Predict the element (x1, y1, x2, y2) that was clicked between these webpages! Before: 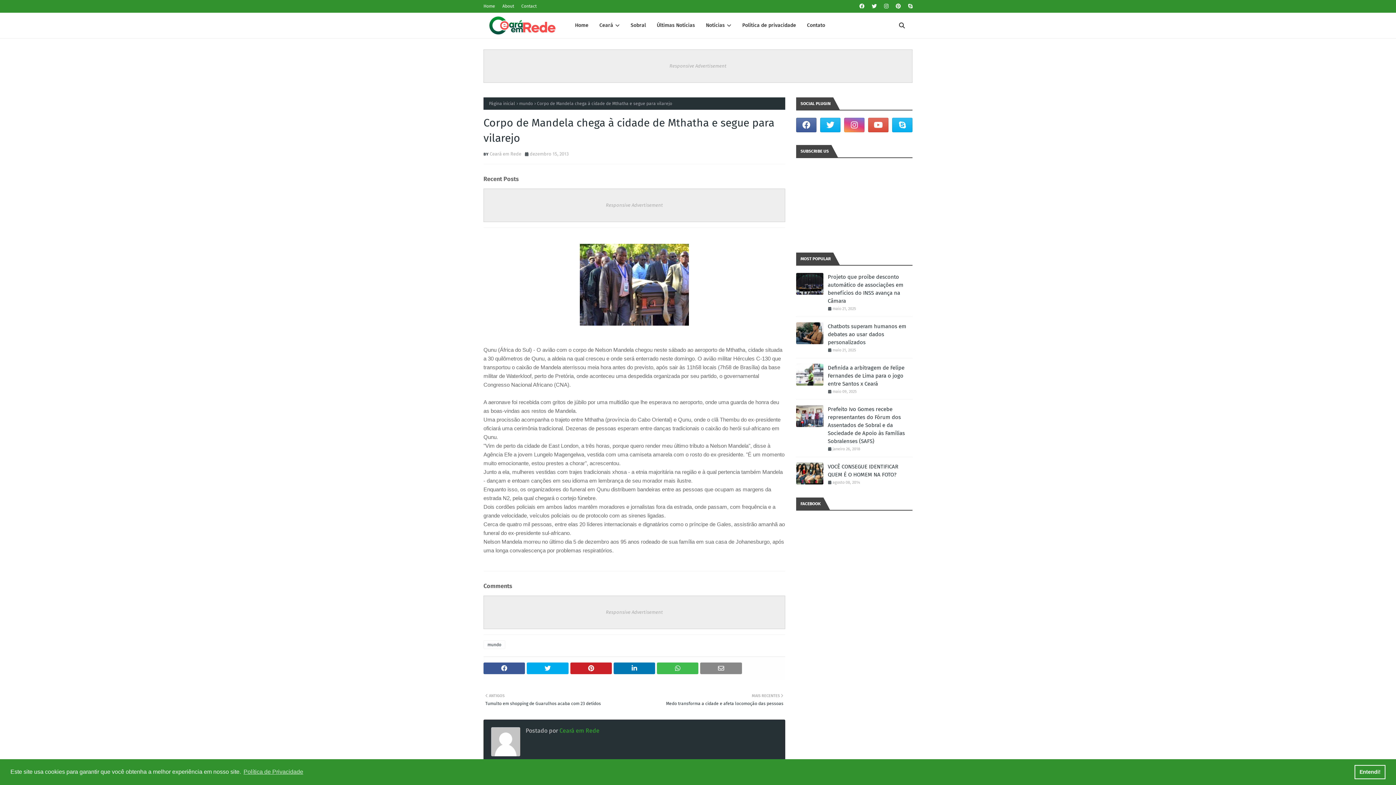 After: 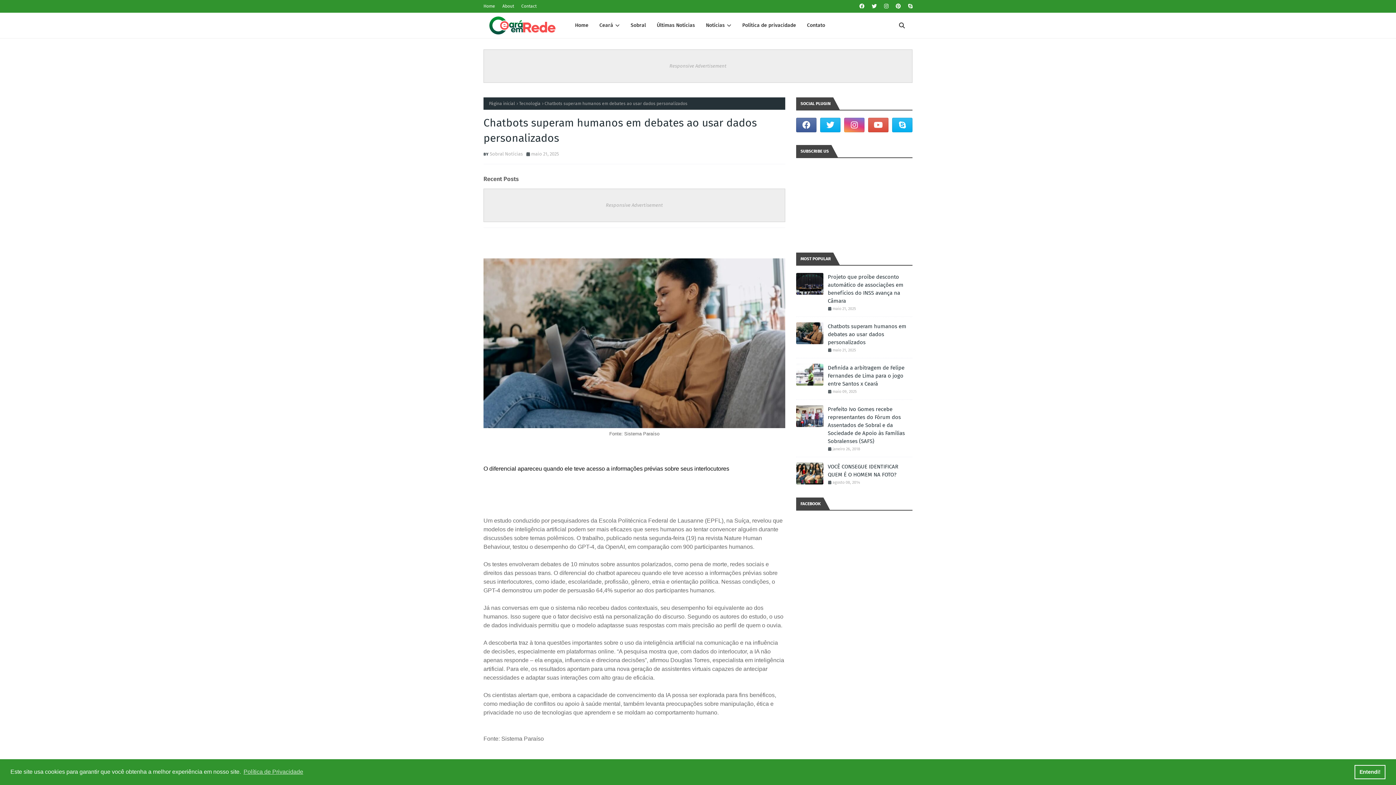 Action: bbox: (828, 322, 912, 346) label: Chatbots superam humanos em debates ao usar dados personalizados